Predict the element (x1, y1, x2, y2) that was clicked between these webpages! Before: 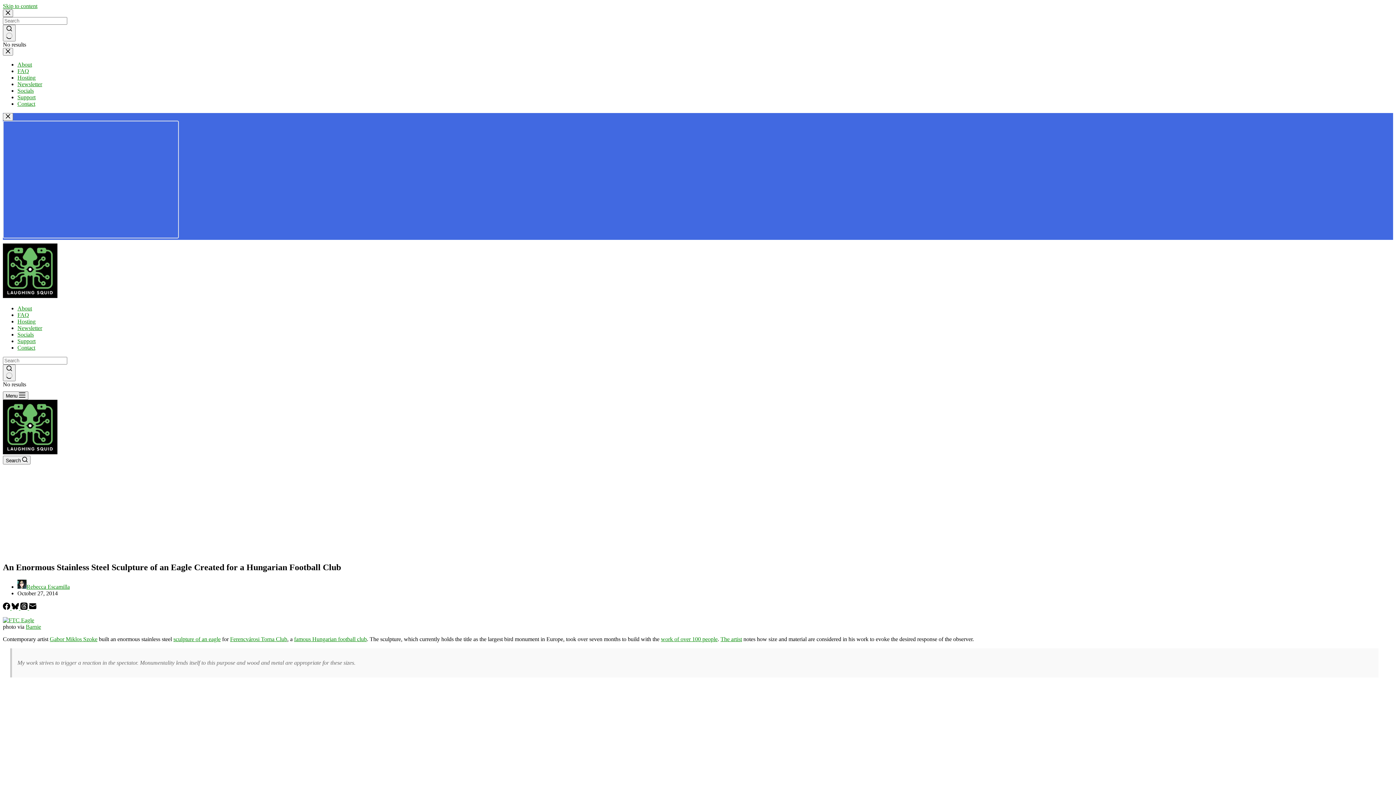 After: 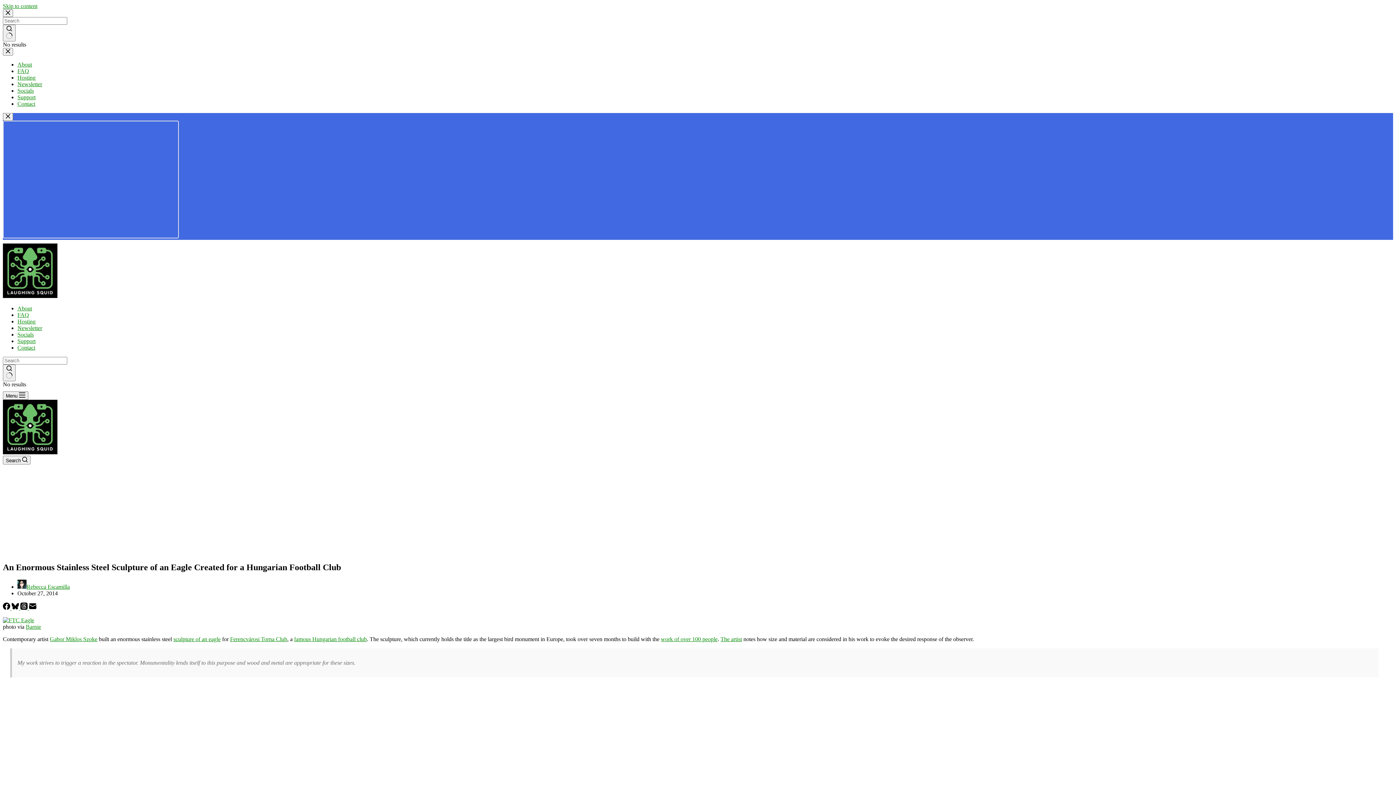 Action: bbox: (230, 636, 287, 642) label: Ferencvárosi Torna Club